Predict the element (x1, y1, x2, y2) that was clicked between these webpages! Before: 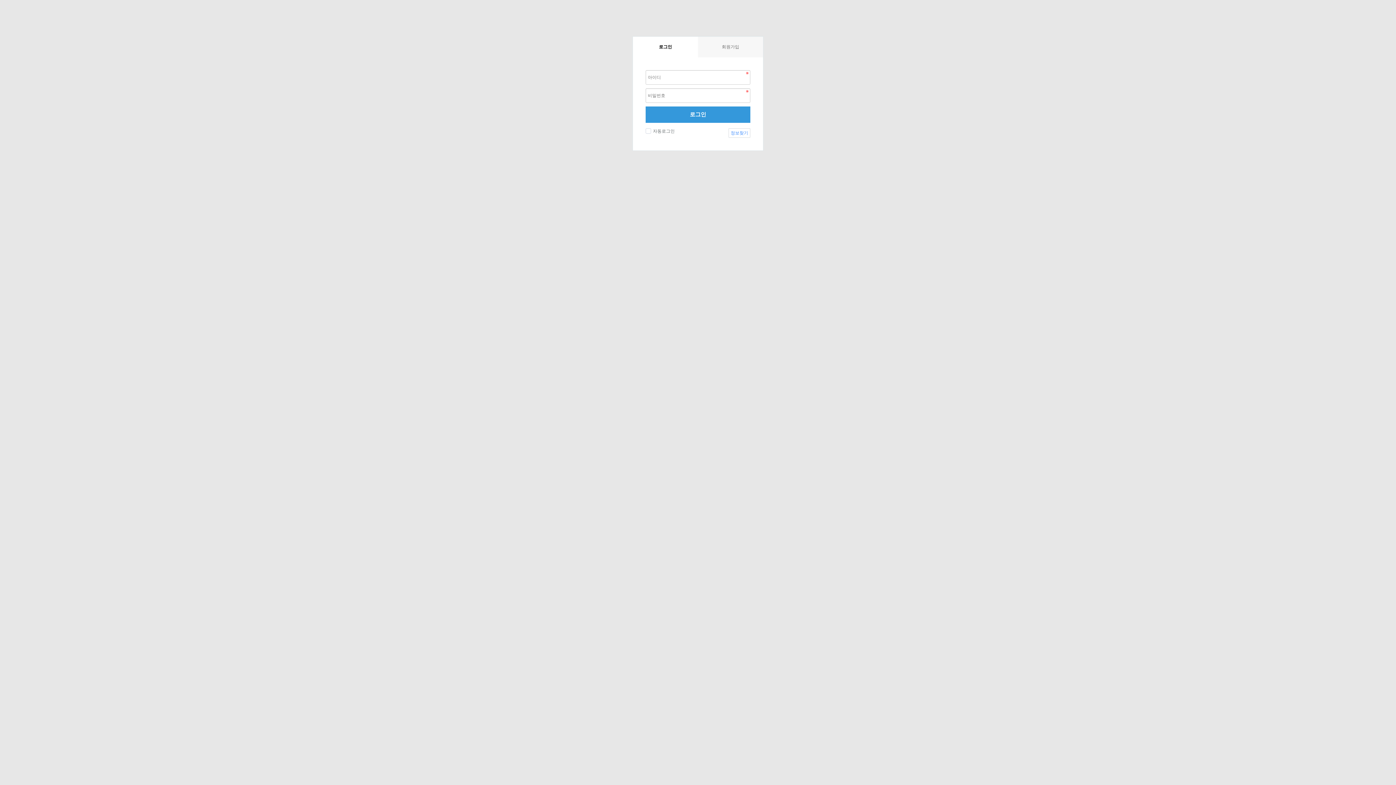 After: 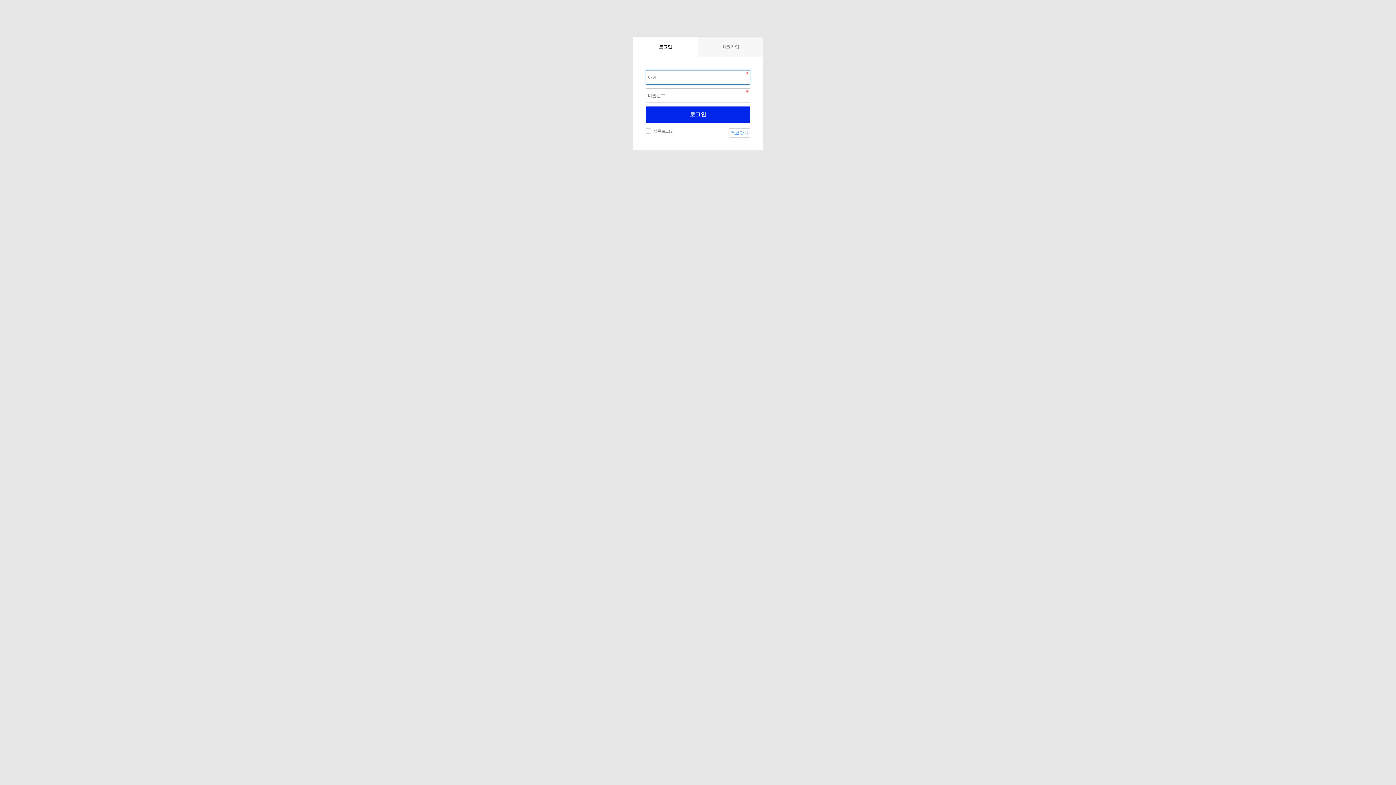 Action: bbox: (645, 106, 750, 122) label: 로그인